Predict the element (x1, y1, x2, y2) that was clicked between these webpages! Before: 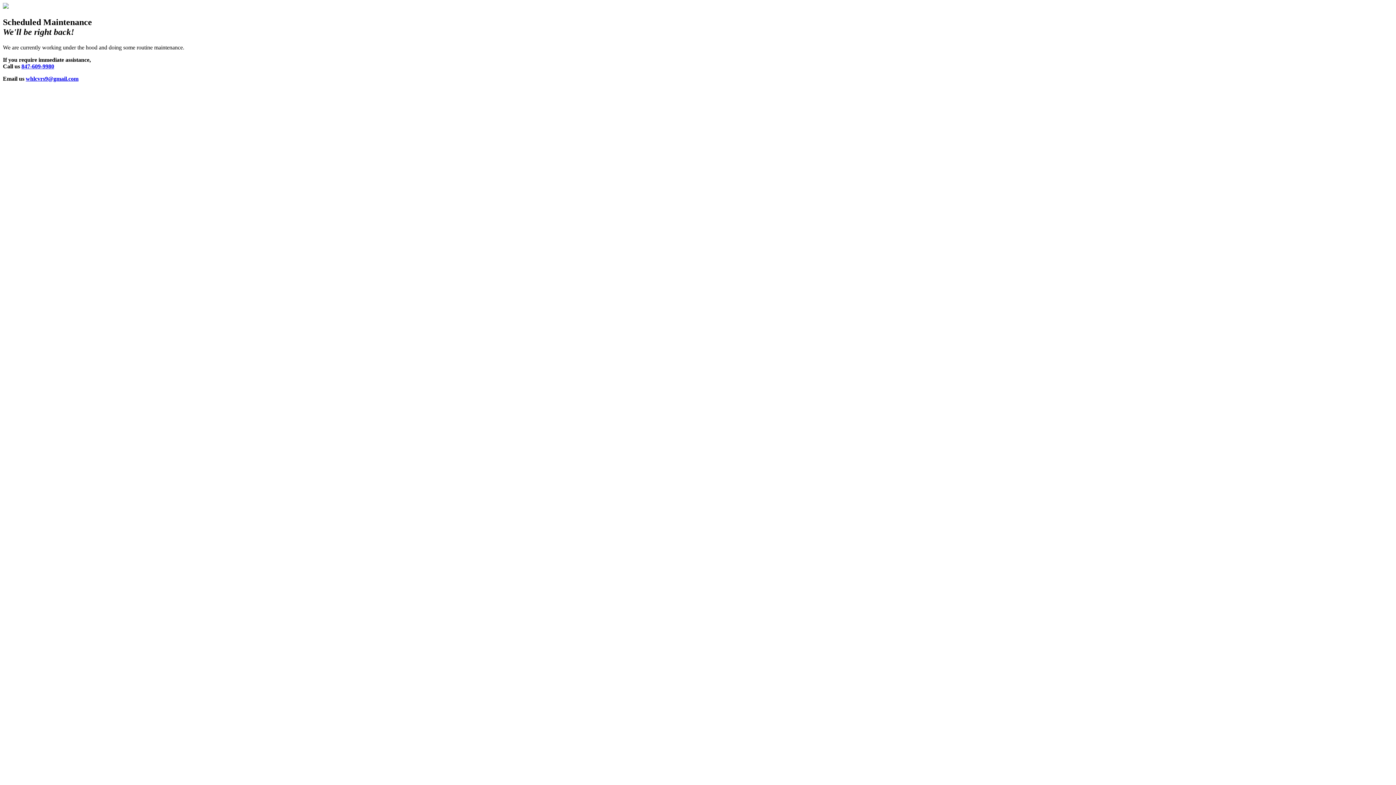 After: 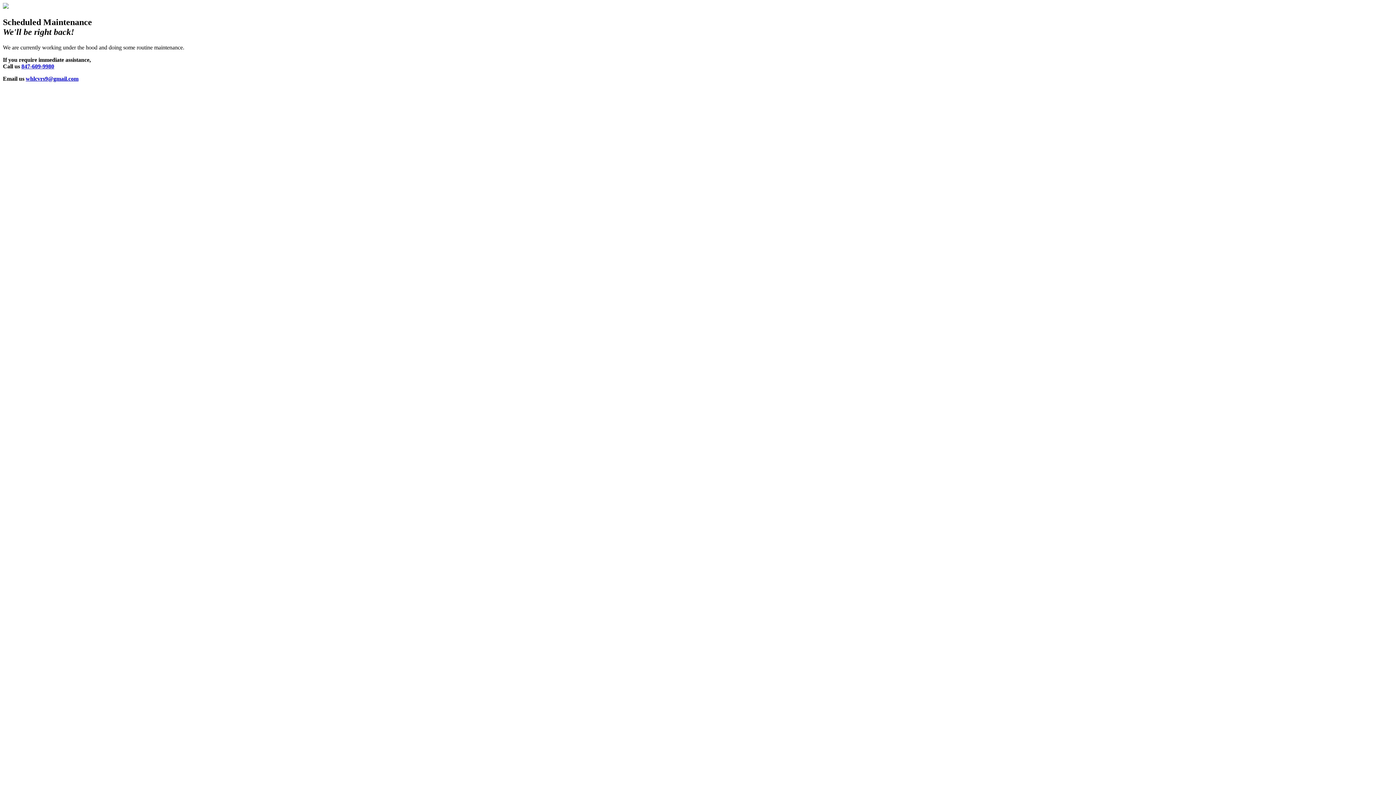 Action: bbox: (25, 75, 78, 81) label: whlcvrs9@gmail.com